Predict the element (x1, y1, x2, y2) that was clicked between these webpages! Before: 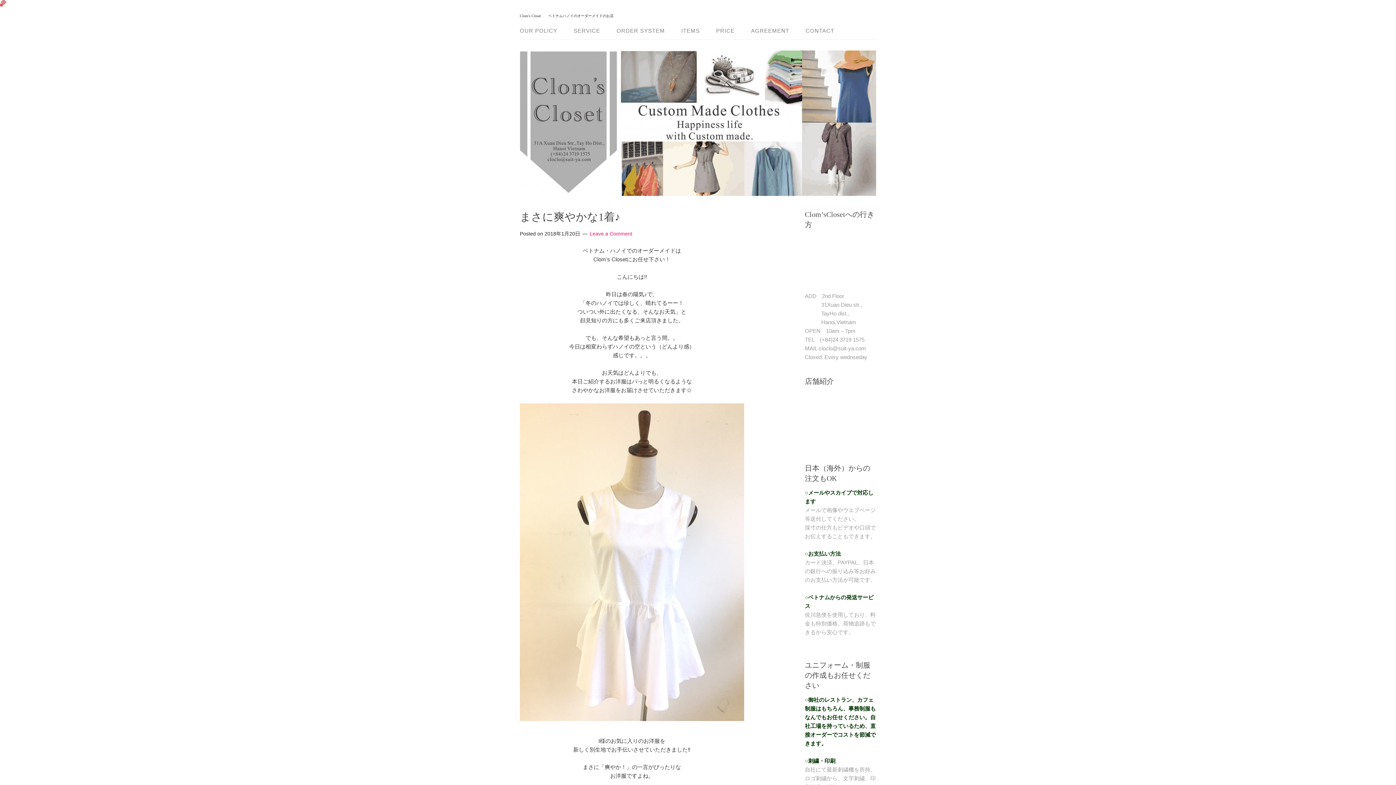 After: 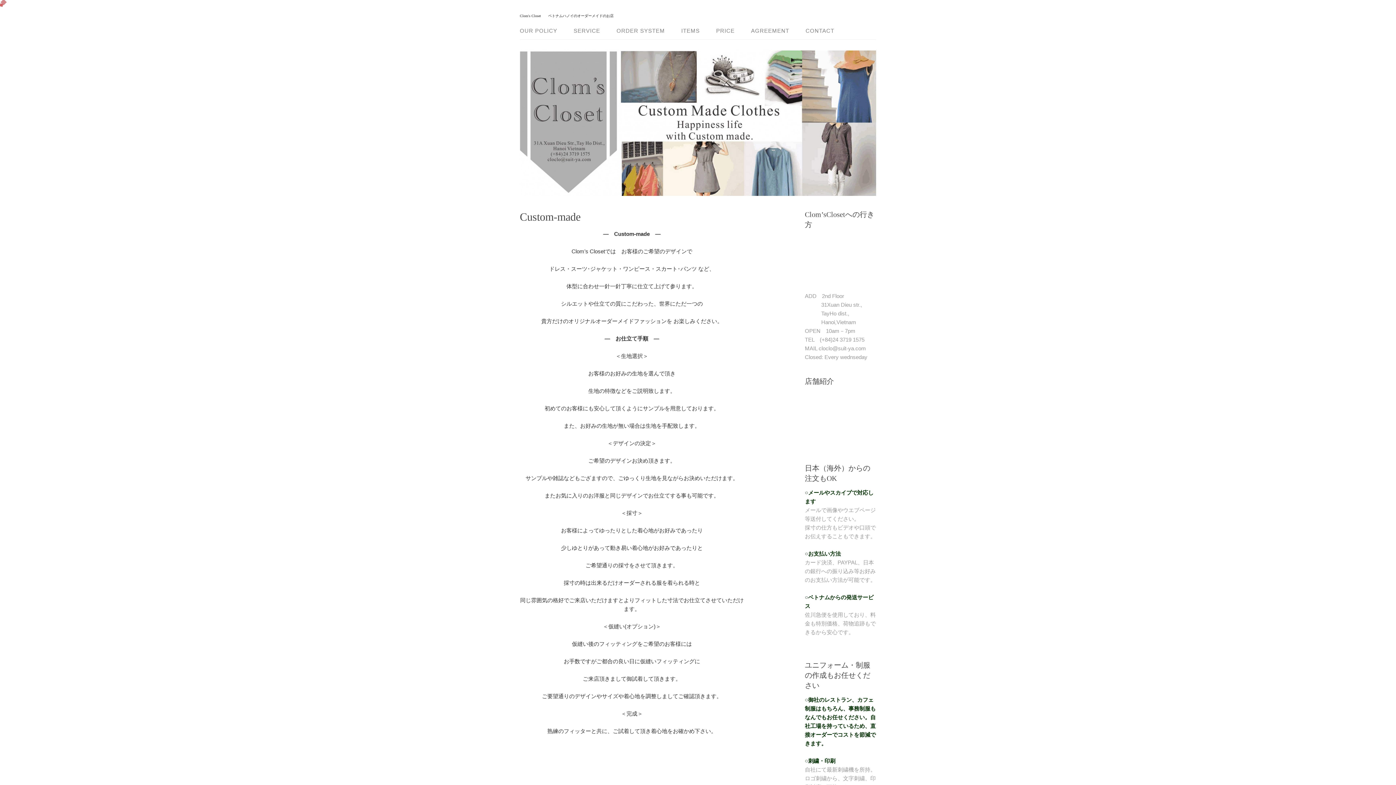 Action: label: ORDER SYSTEM bbox: (609, 23, 672, 38)